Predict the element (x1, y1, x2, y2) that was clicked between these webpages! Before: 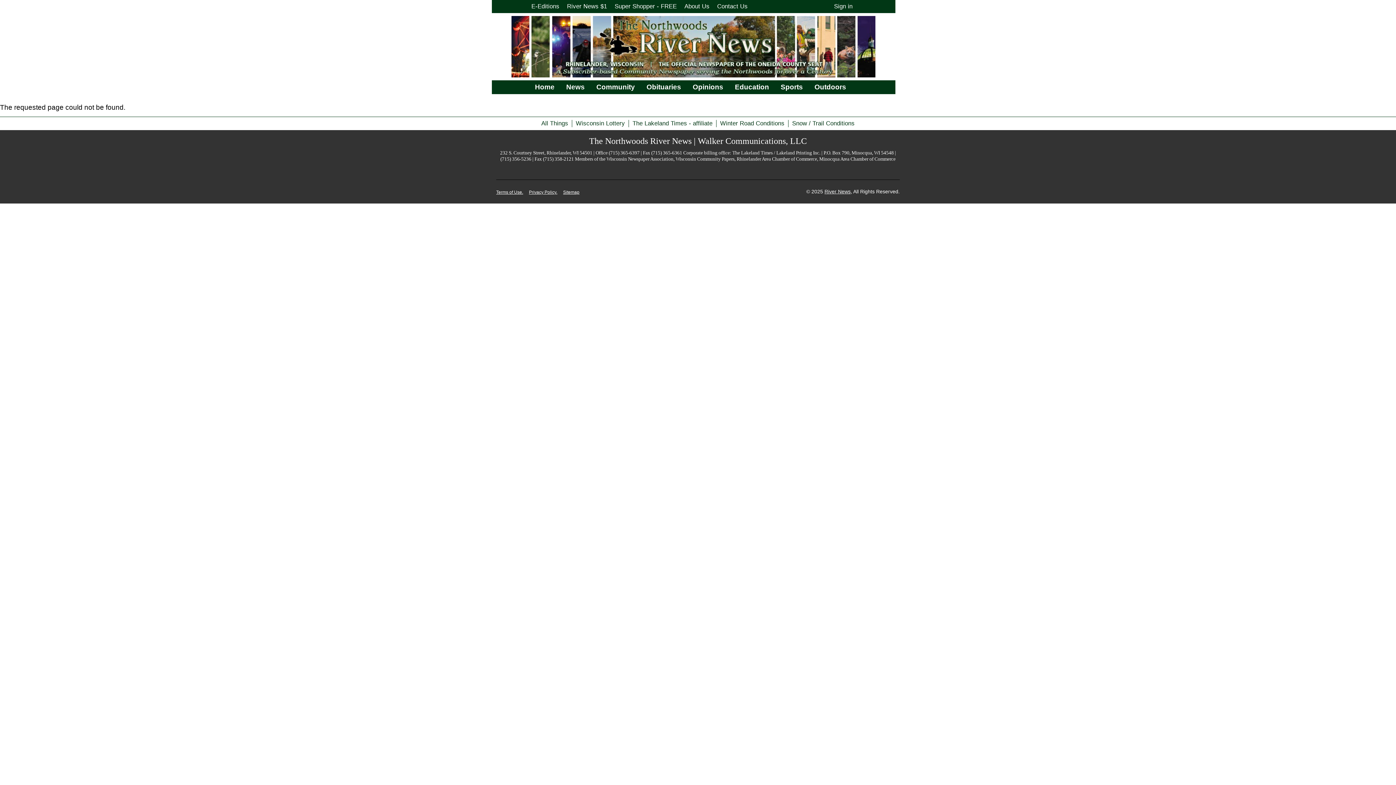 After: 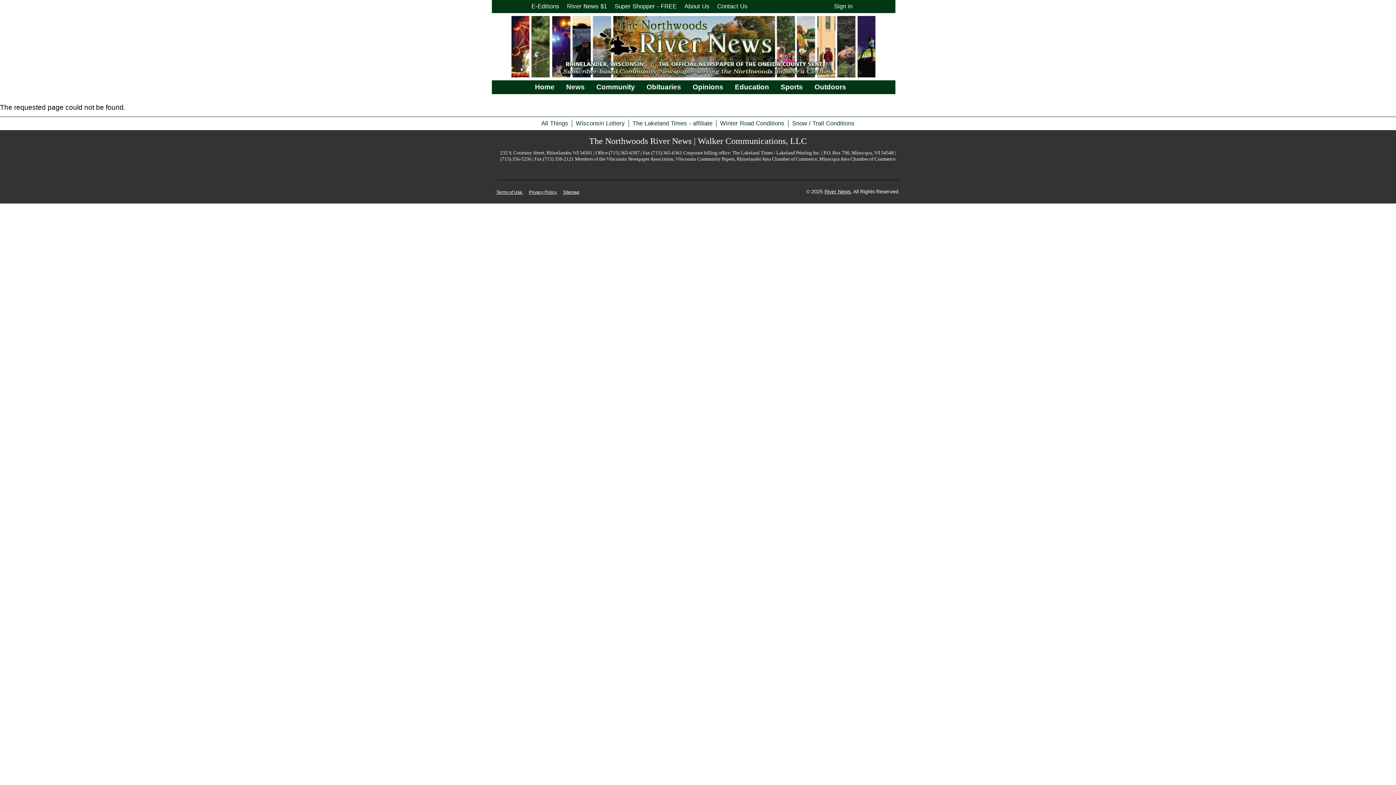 Action: label: Privacy Policy. bbox: (529, 189, 563, 194)